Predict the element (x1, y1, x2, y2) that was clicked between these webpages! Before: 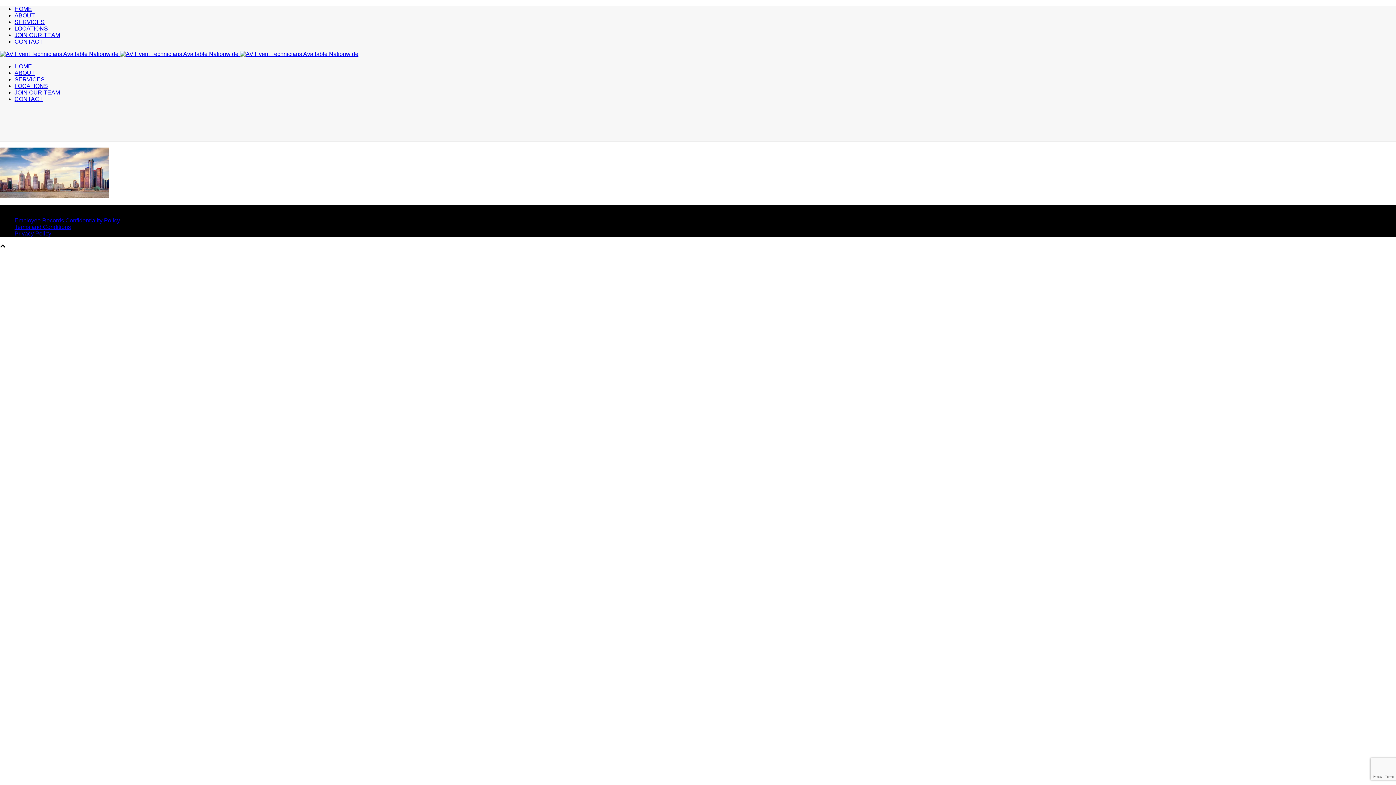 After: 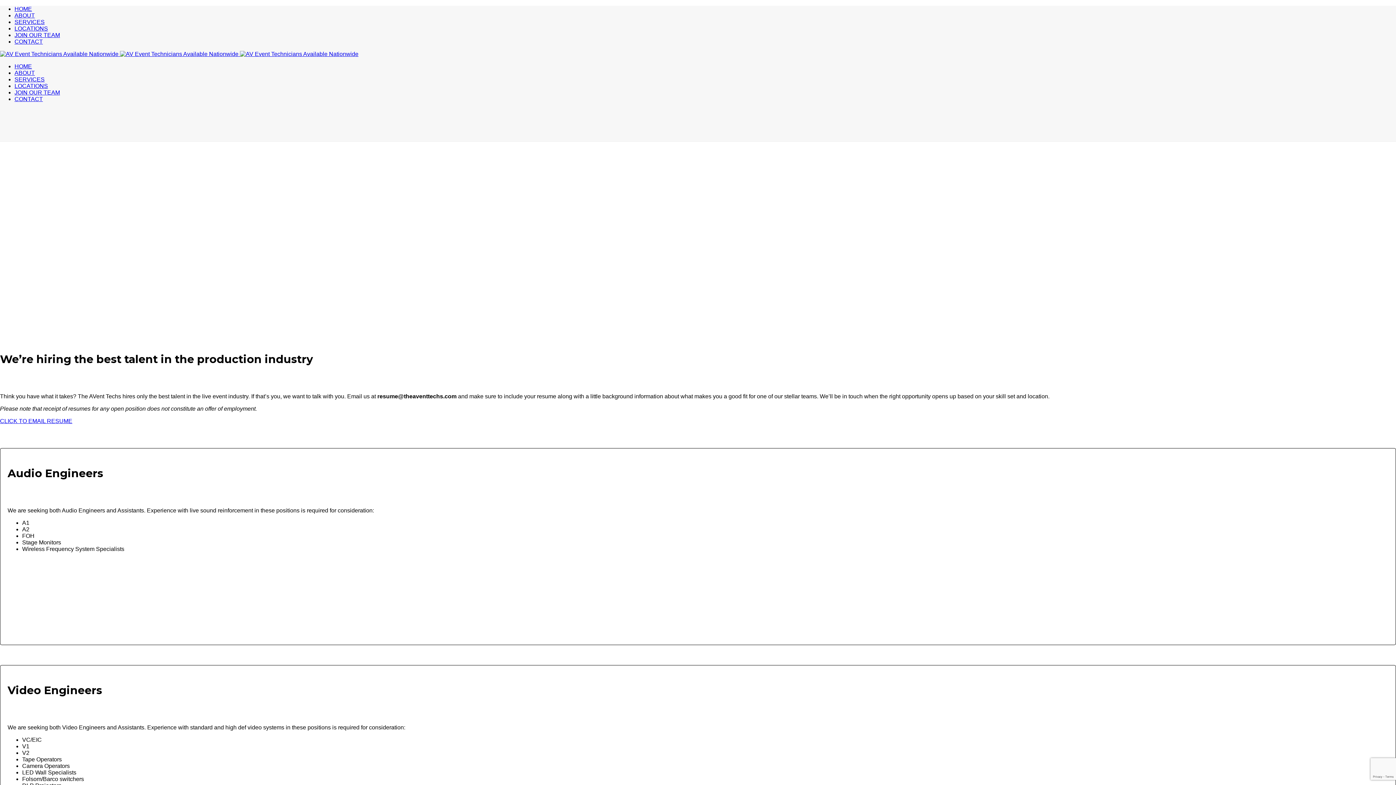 Action: bbox: (14, 32, 60, 38) label: JOIN OUR TEAM